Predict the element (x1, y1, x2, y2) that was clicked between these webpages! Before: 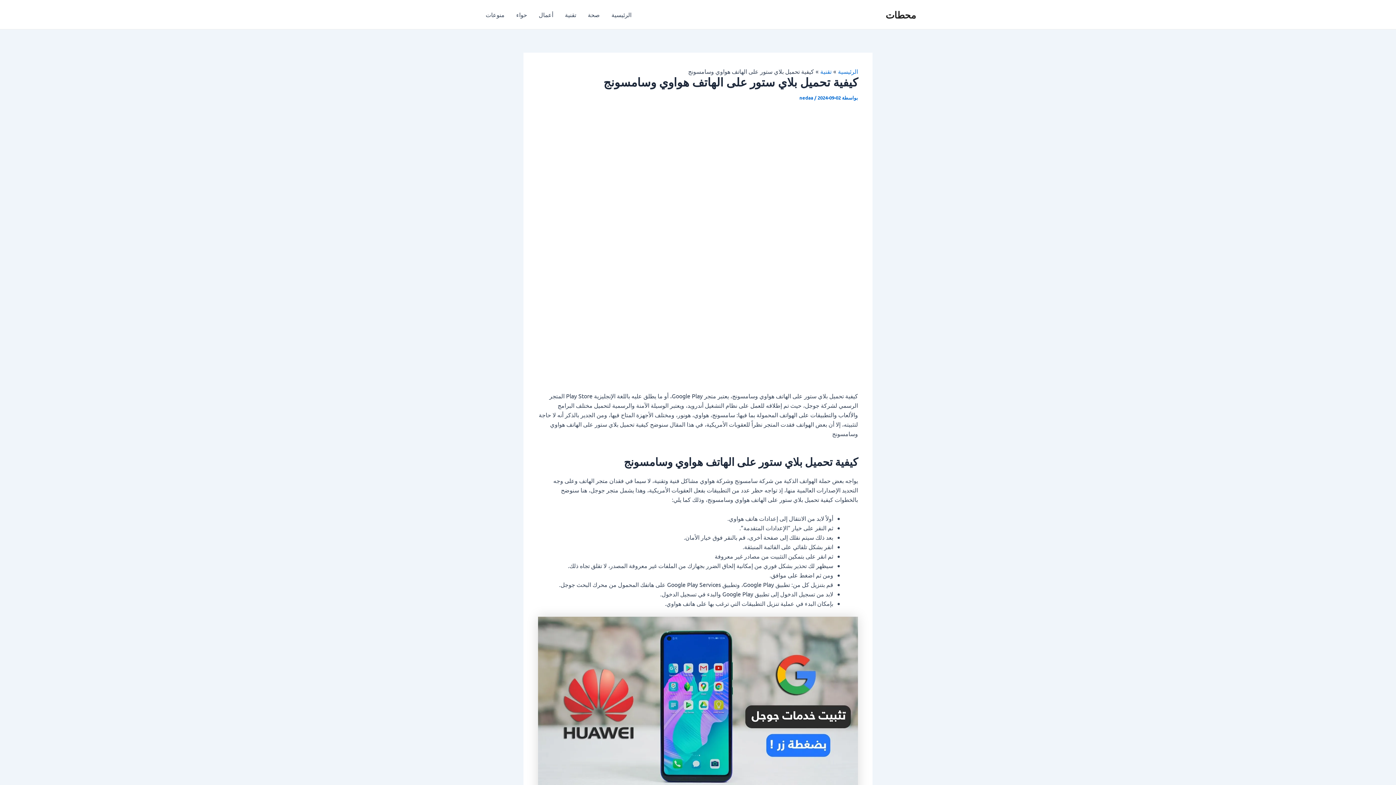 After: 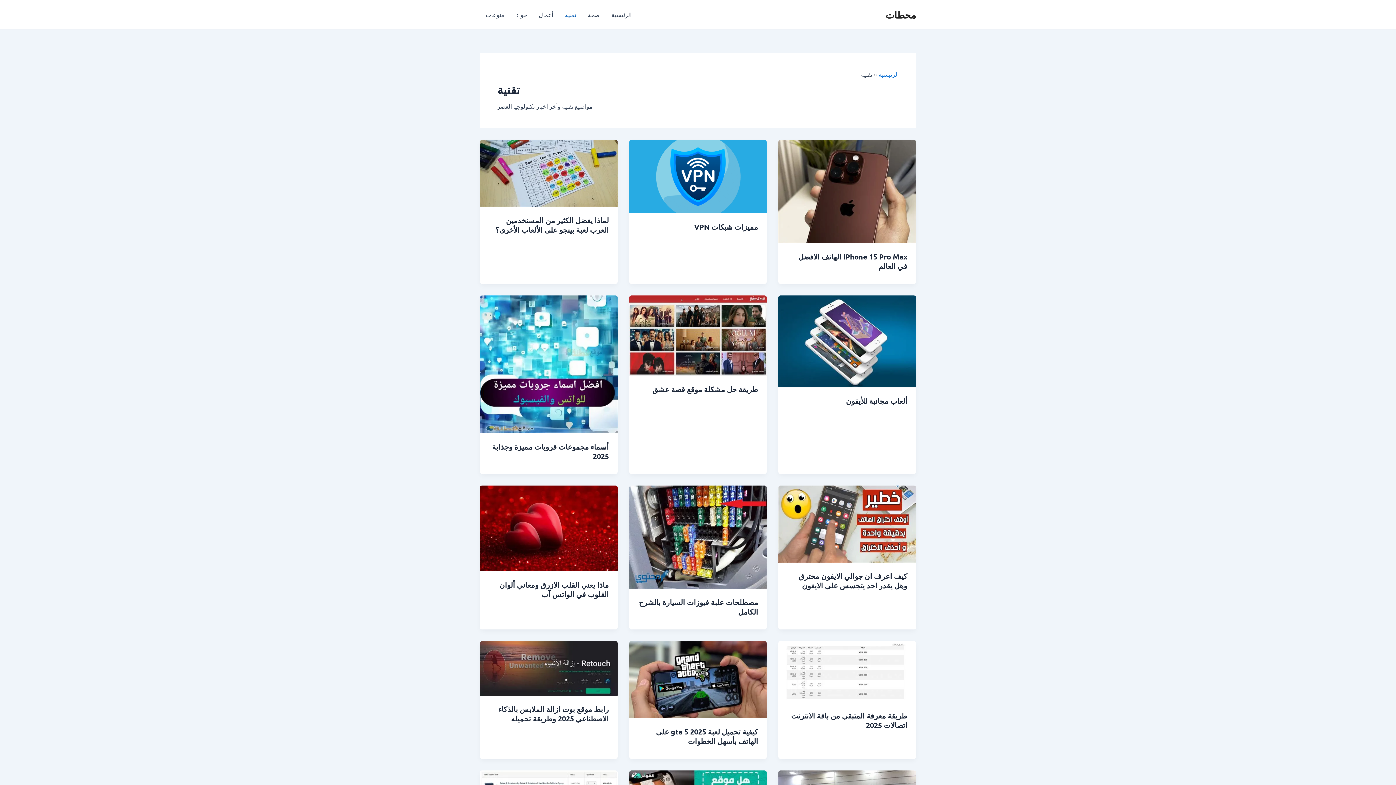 Action: label: تقنية bbox: (559, 0, 582, 29)